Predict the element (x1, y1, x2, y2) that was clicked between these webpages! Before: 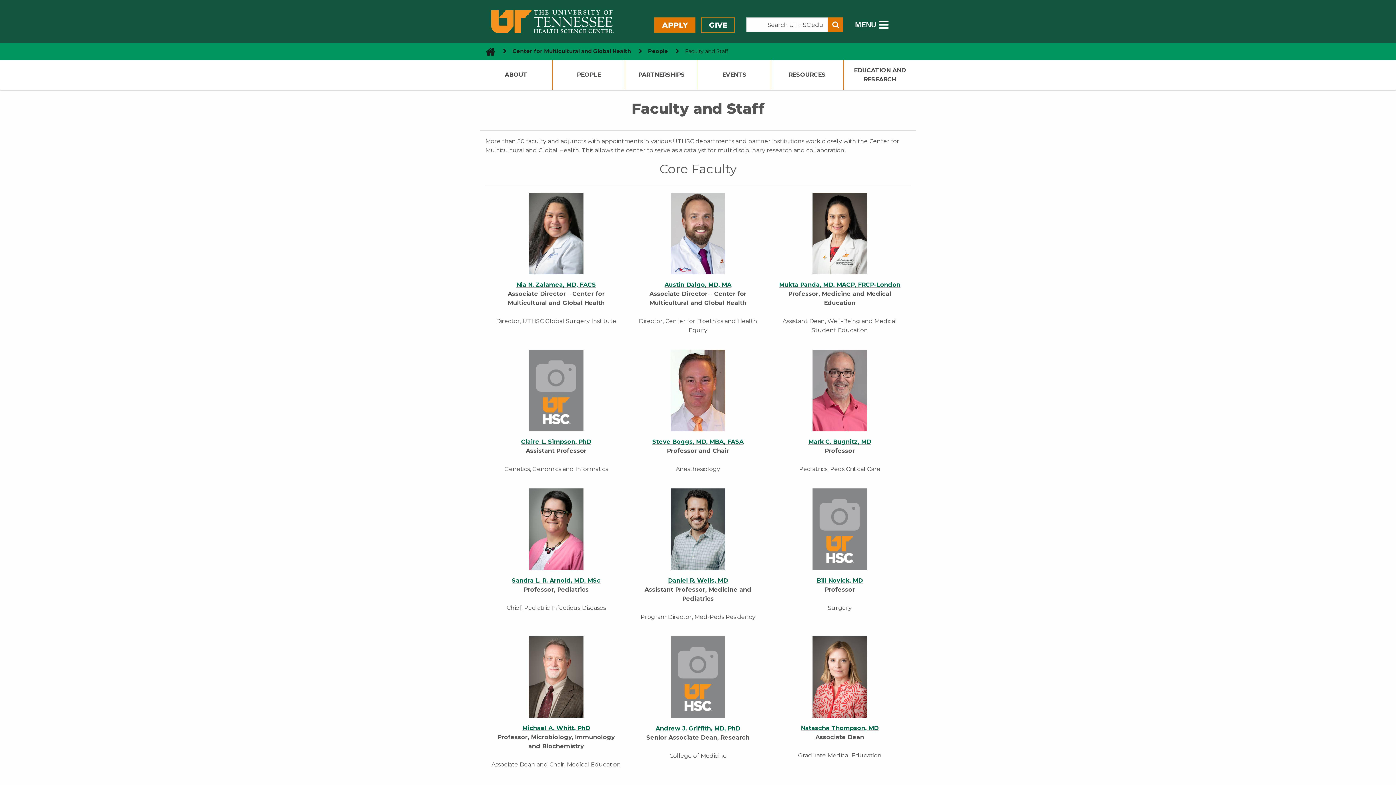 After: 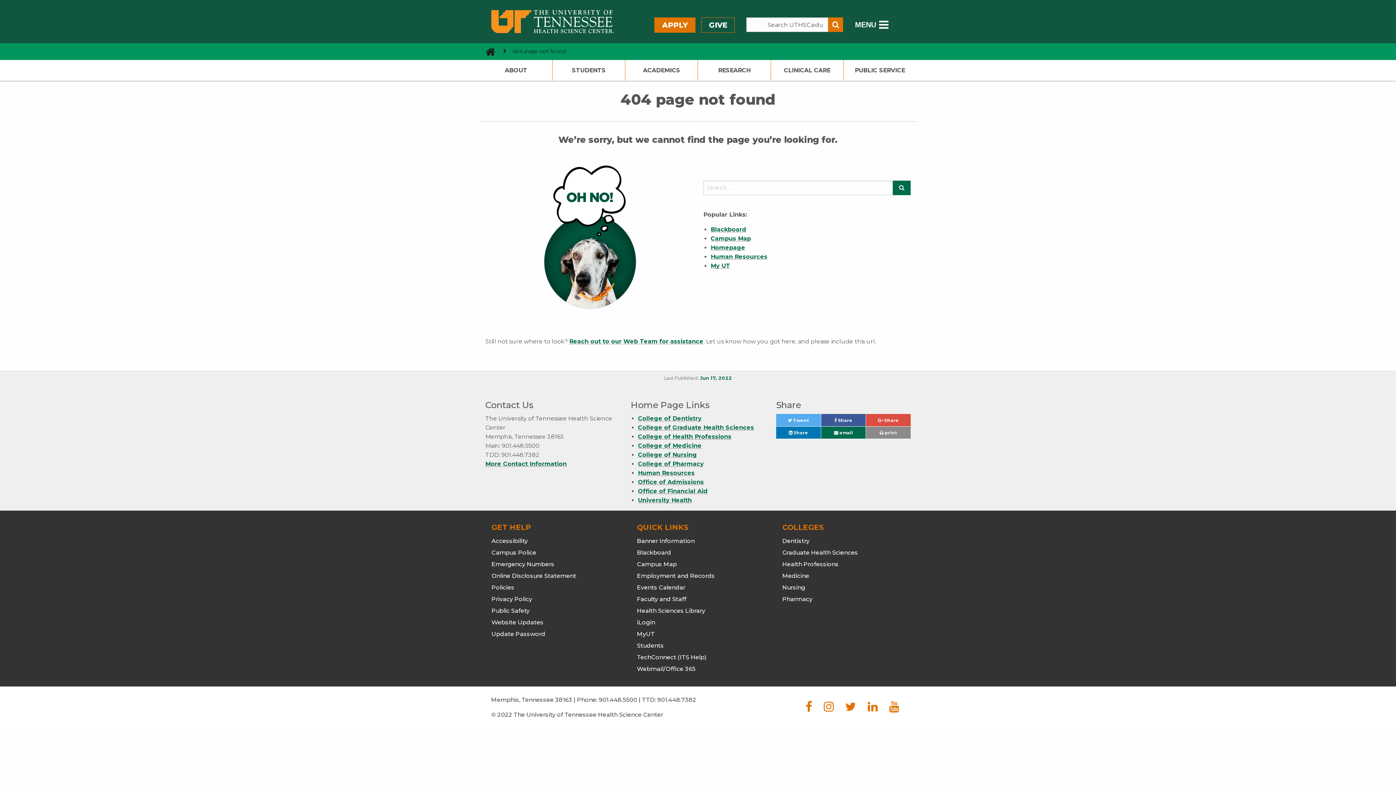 Action: bbox: (812, 386, 867, 394)